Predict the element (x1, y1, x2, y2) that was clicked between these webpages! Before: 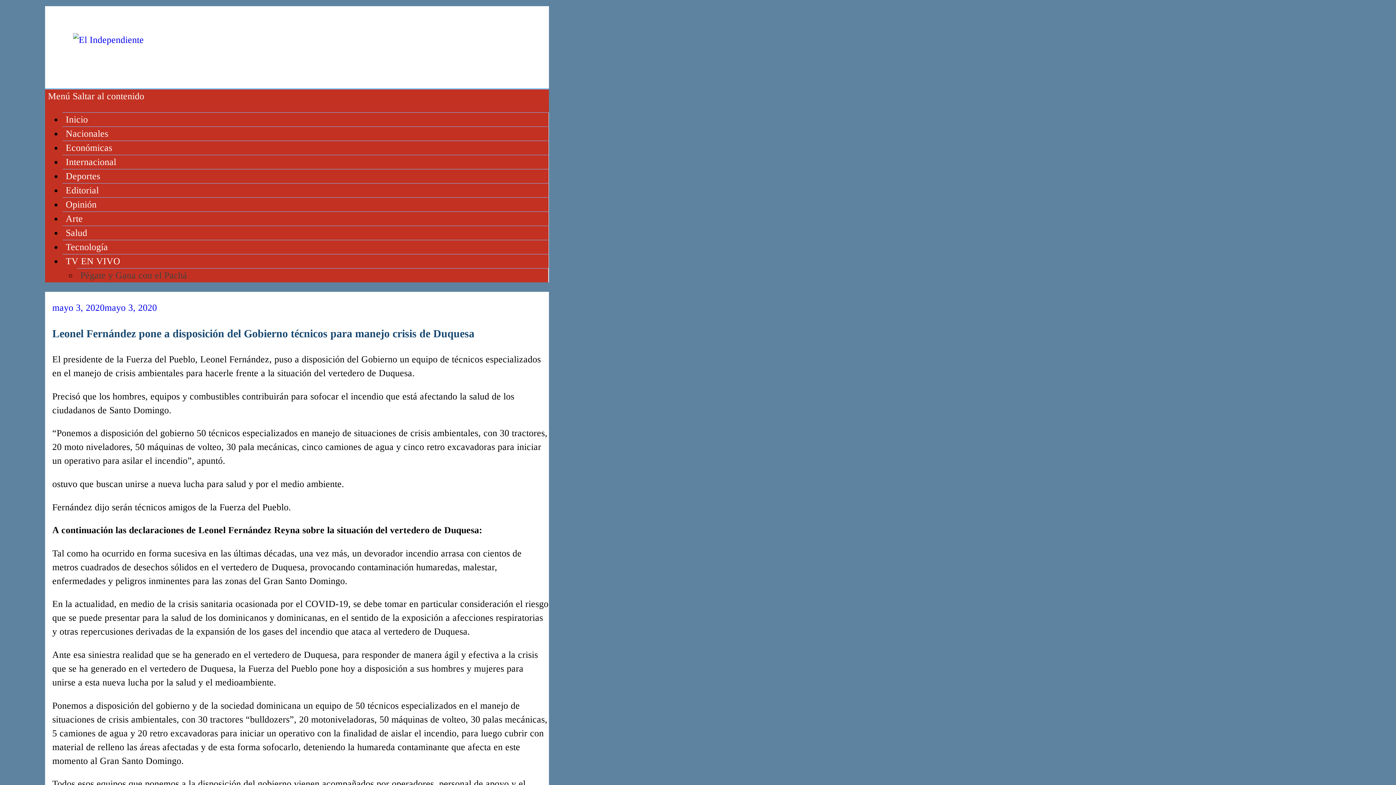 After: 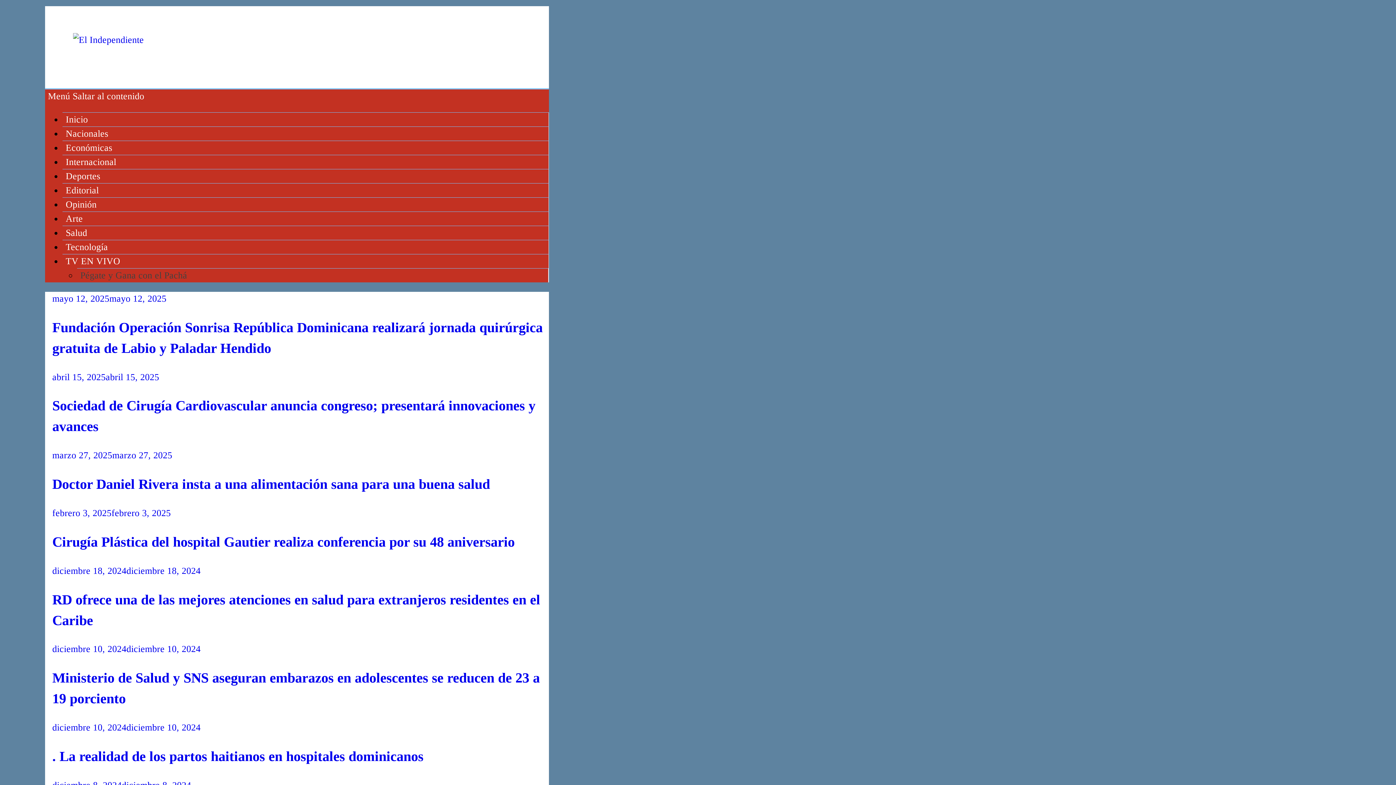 Action: bbox: (65, 223, 87, 242) label: Salud